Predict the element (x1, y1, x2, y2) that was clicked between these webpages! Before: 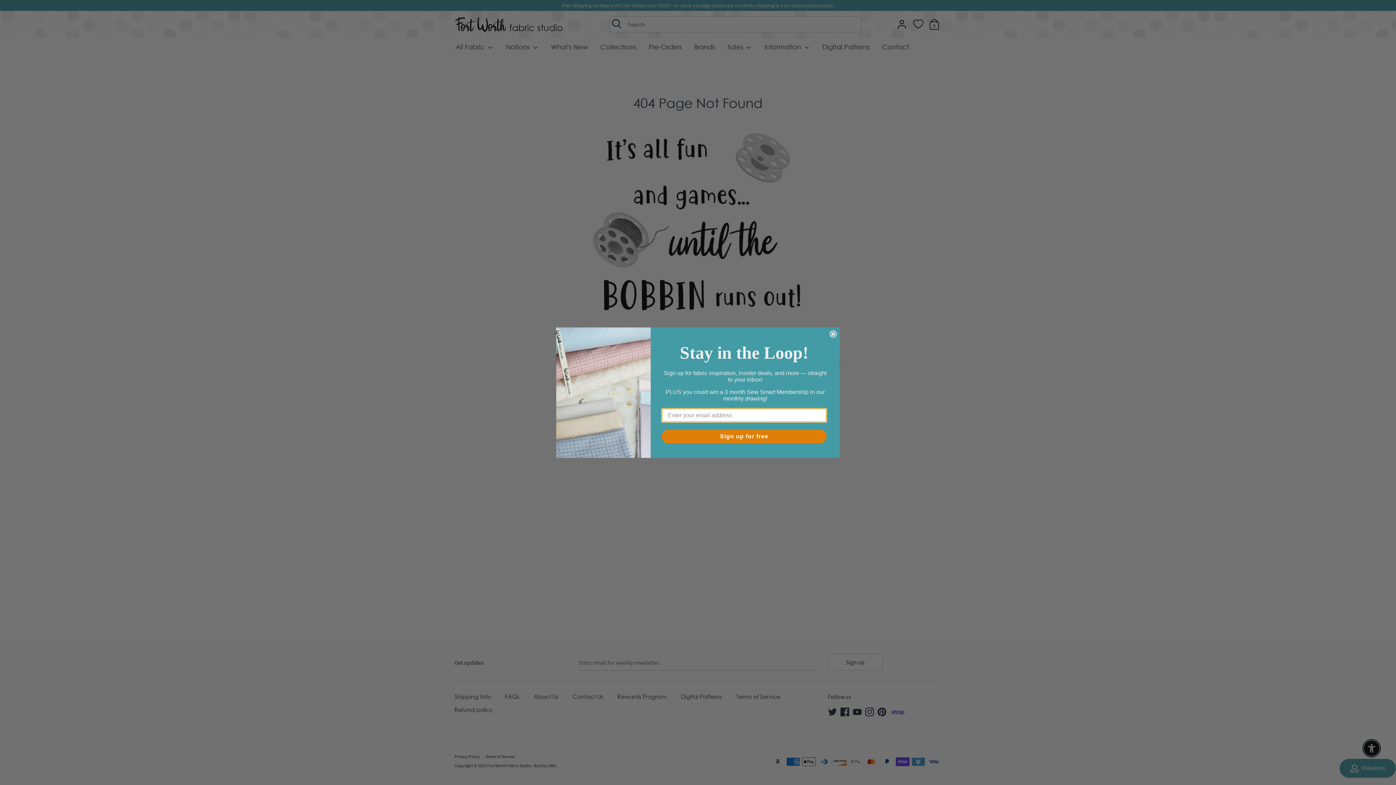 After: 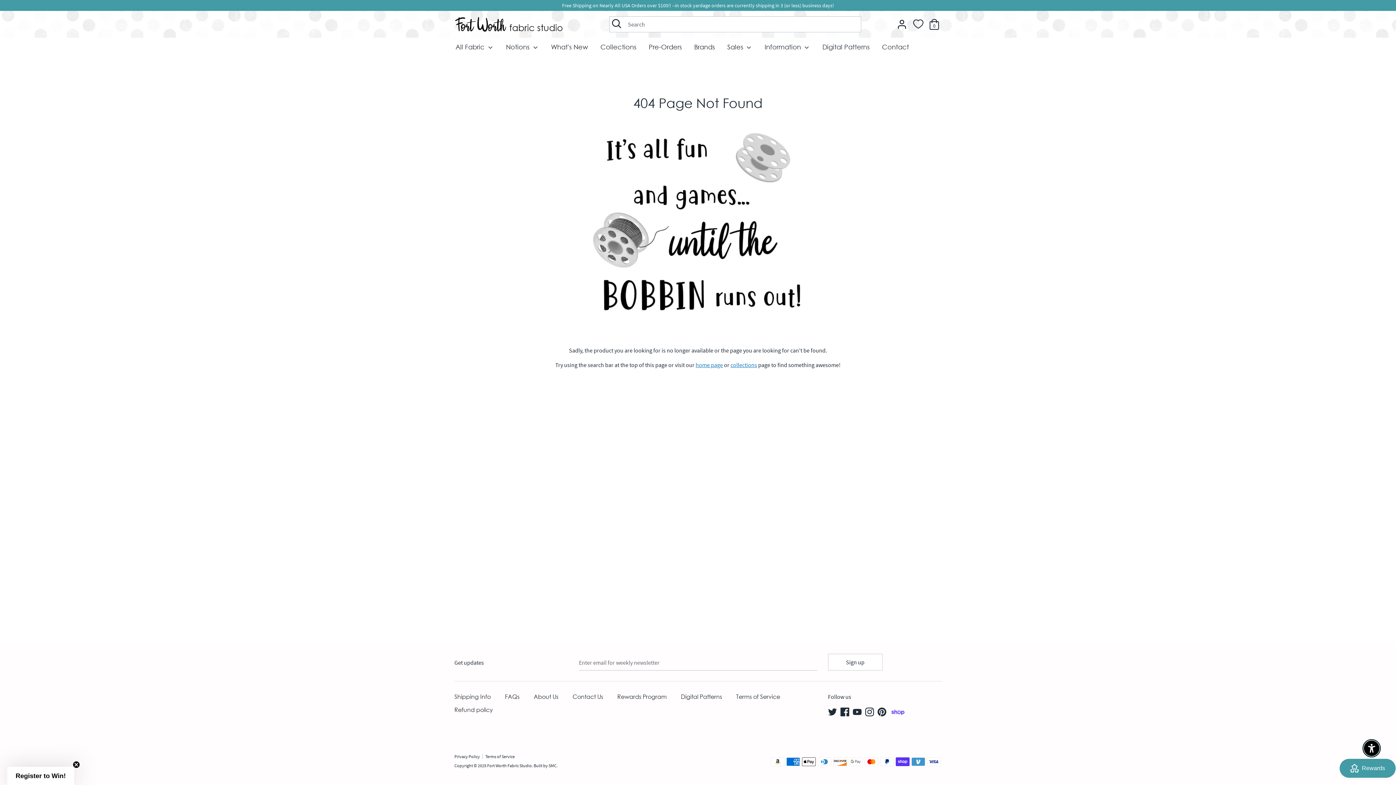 Action: label: Close dialog bbox: (829, 330, 837, 337)